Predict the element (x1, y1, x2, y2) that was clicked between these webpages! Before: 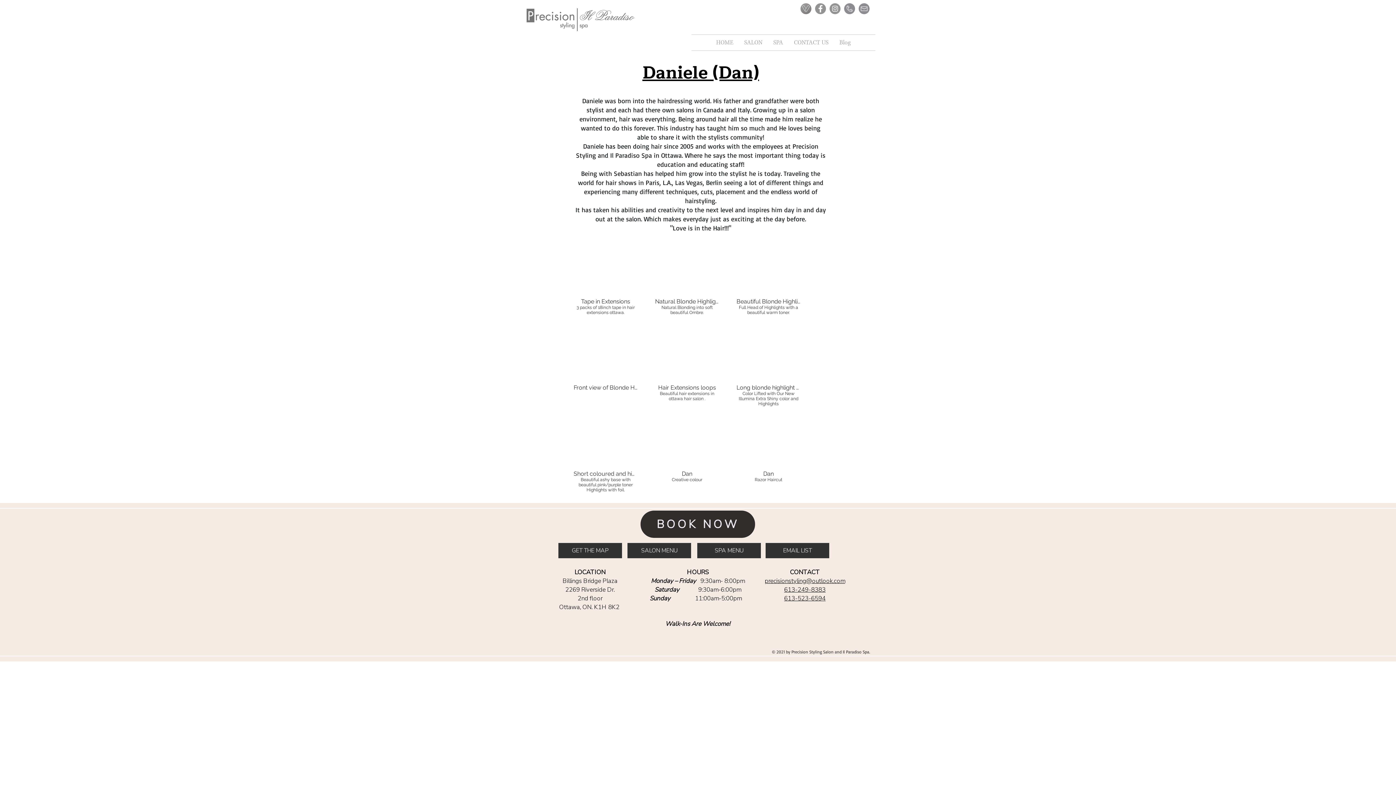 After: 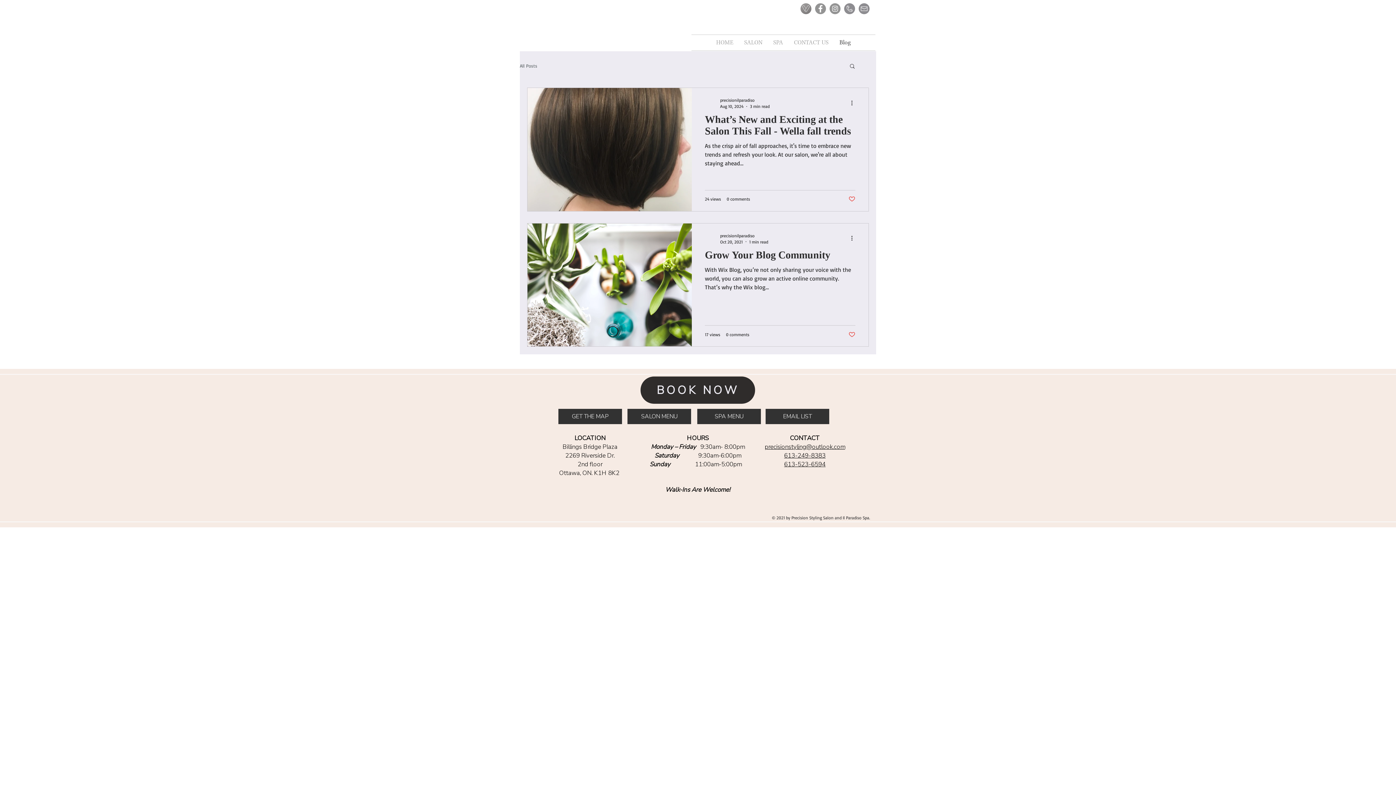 Action: label: Blog bbox: (834, 34, 856, 50)